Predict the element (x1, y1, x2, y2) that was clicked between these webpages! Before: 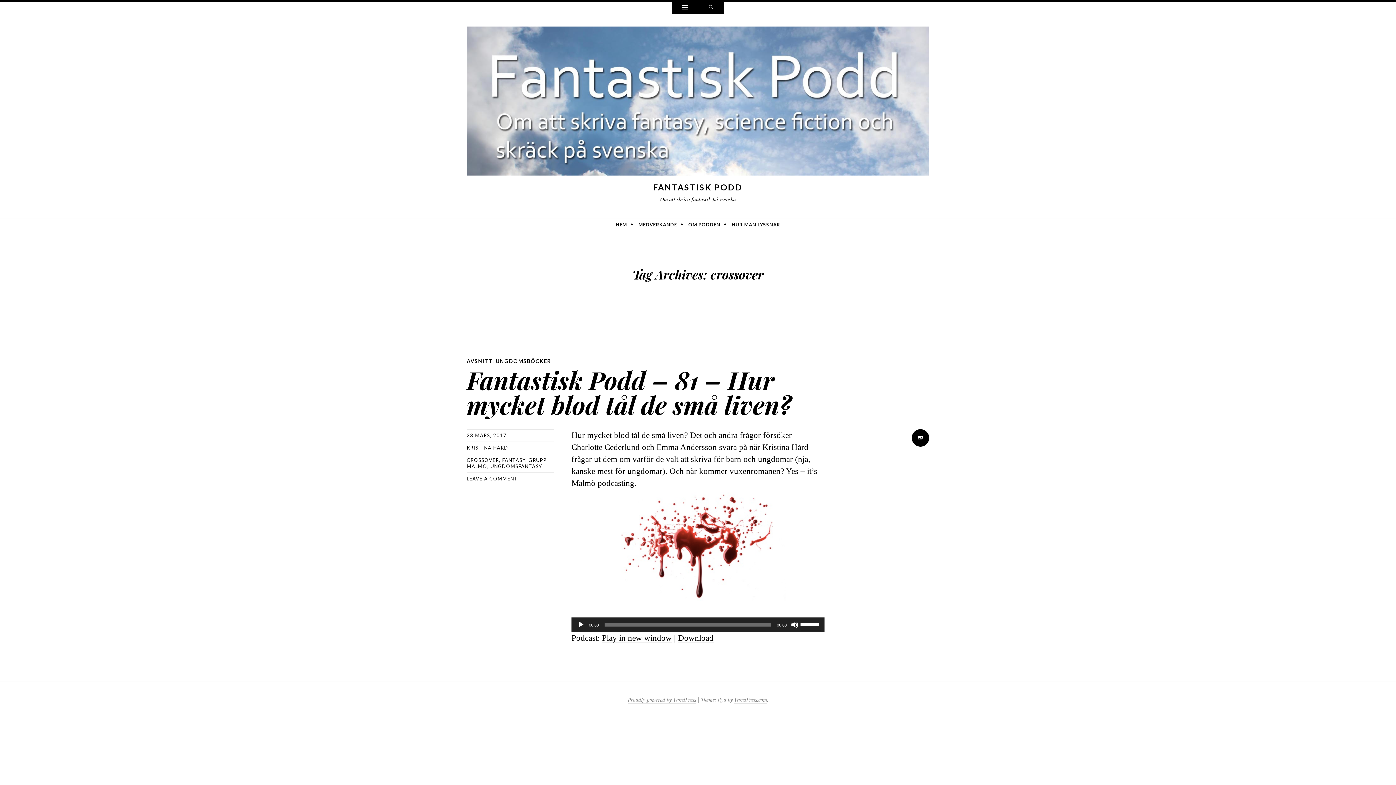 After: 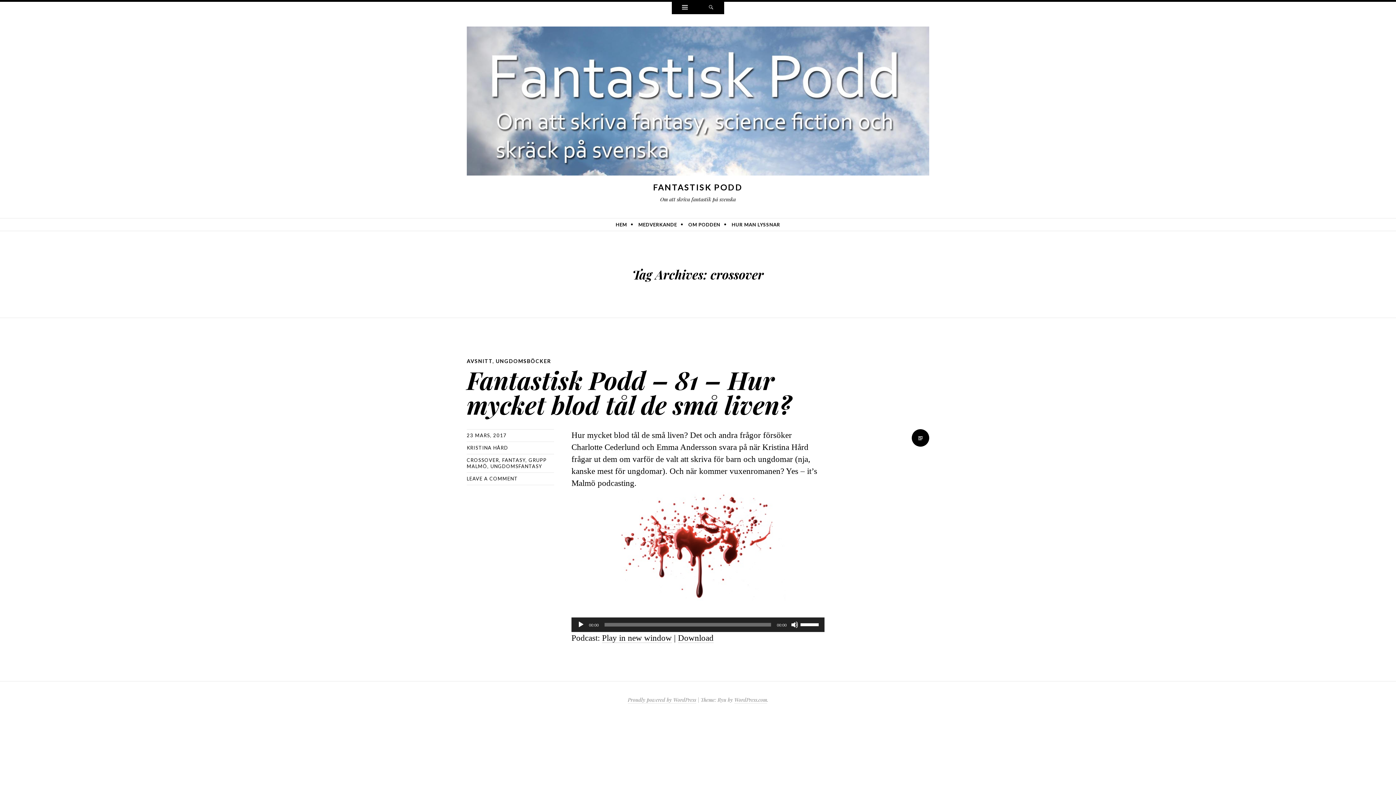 Action: label: CROSSOVER bbox: (466, 457, 499, 463)